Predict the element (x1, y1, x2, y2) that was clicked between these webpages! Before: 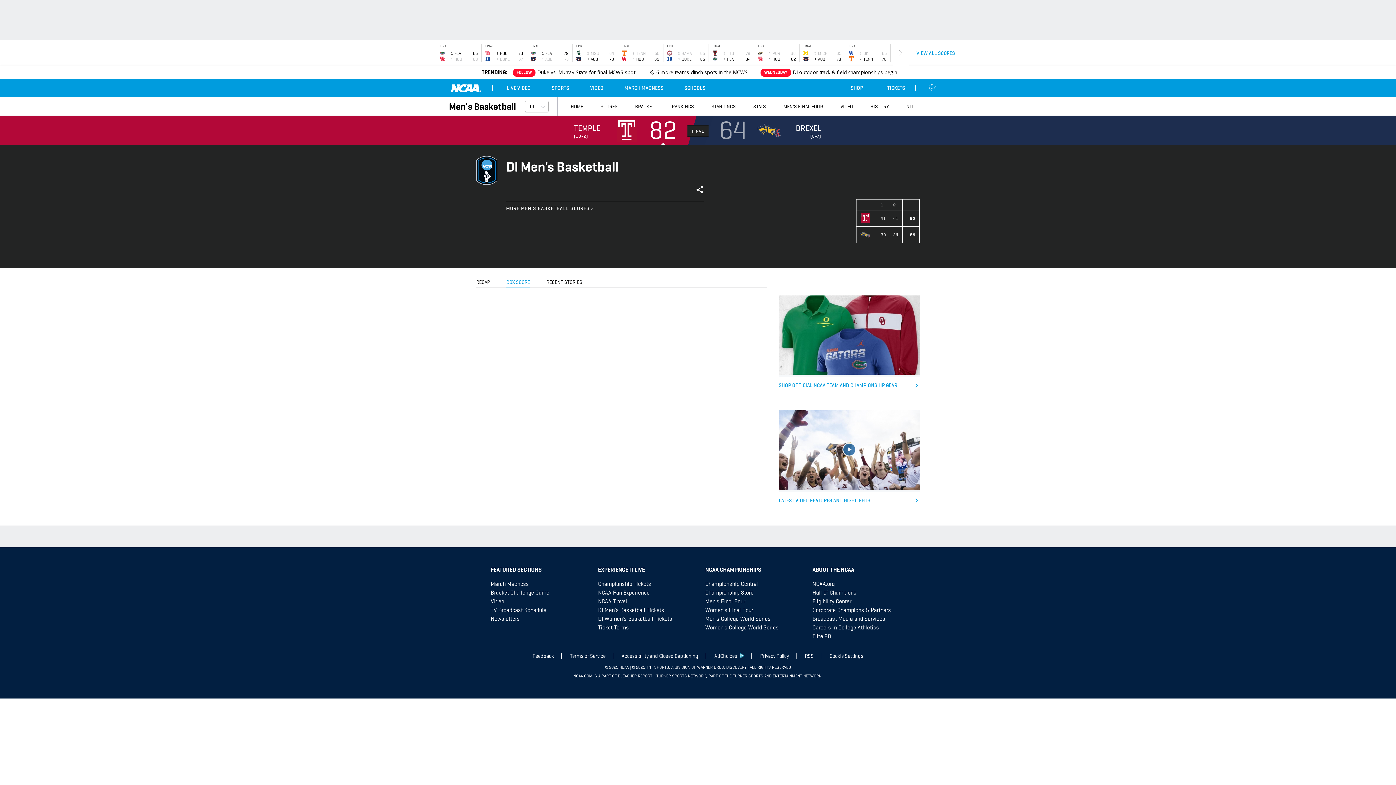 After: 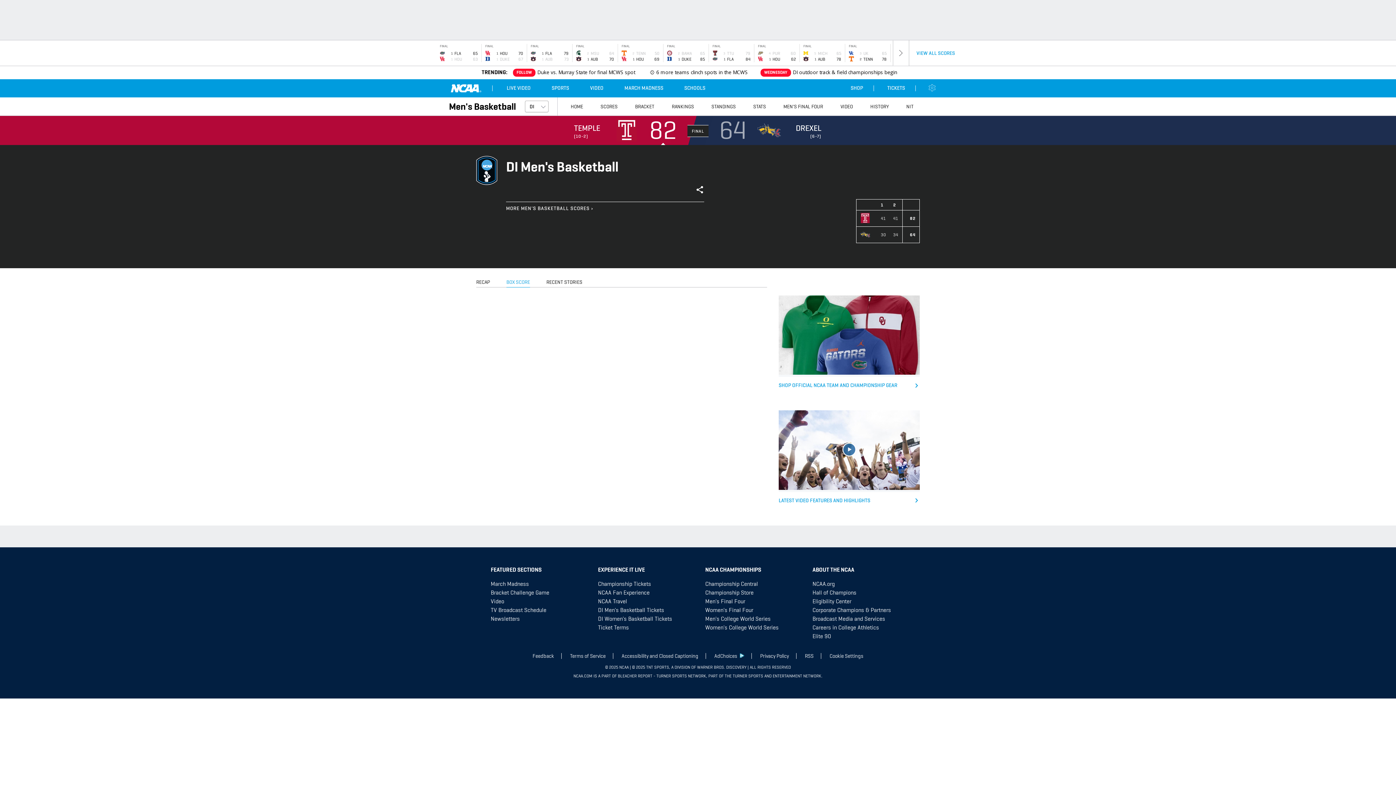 Action: bbox: (760, 652, 789, 659) label: Privacy Policy